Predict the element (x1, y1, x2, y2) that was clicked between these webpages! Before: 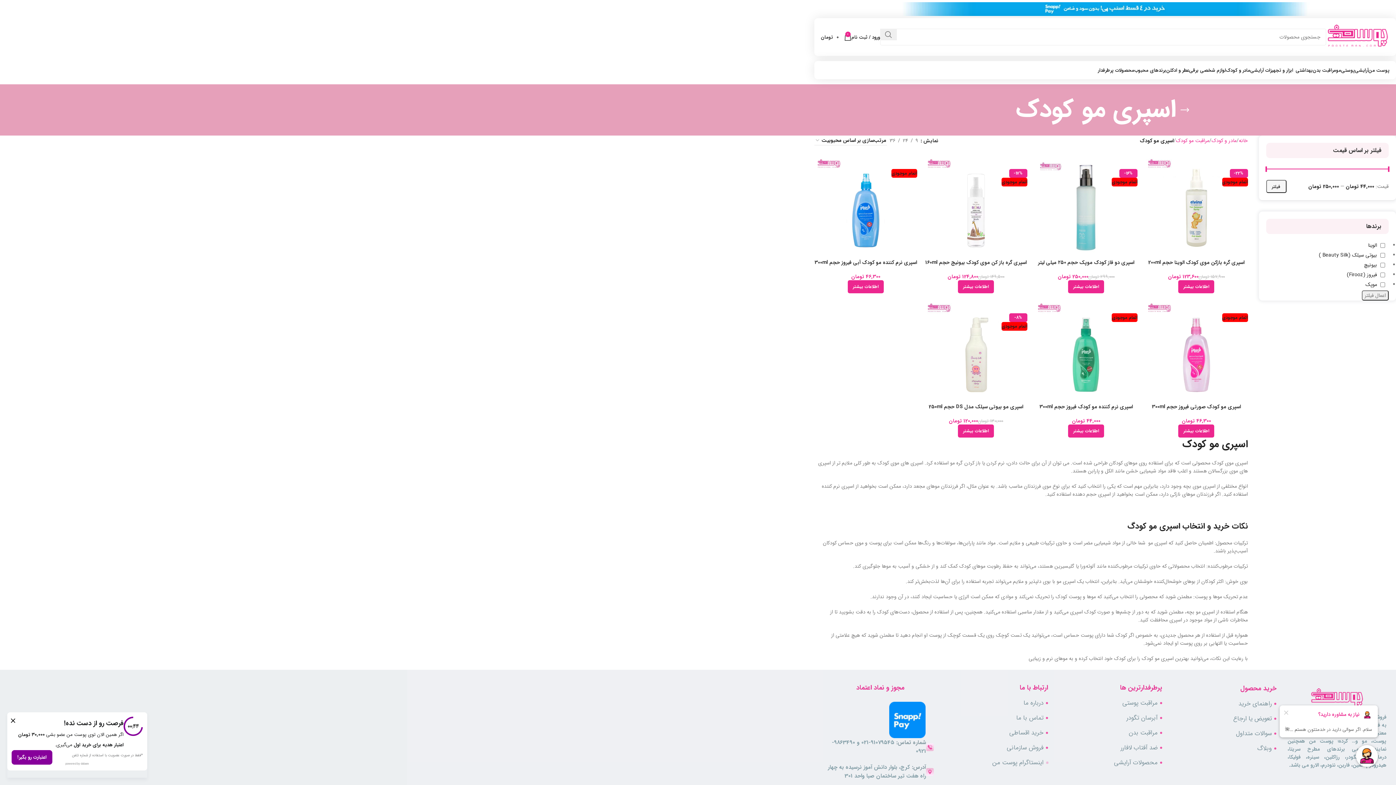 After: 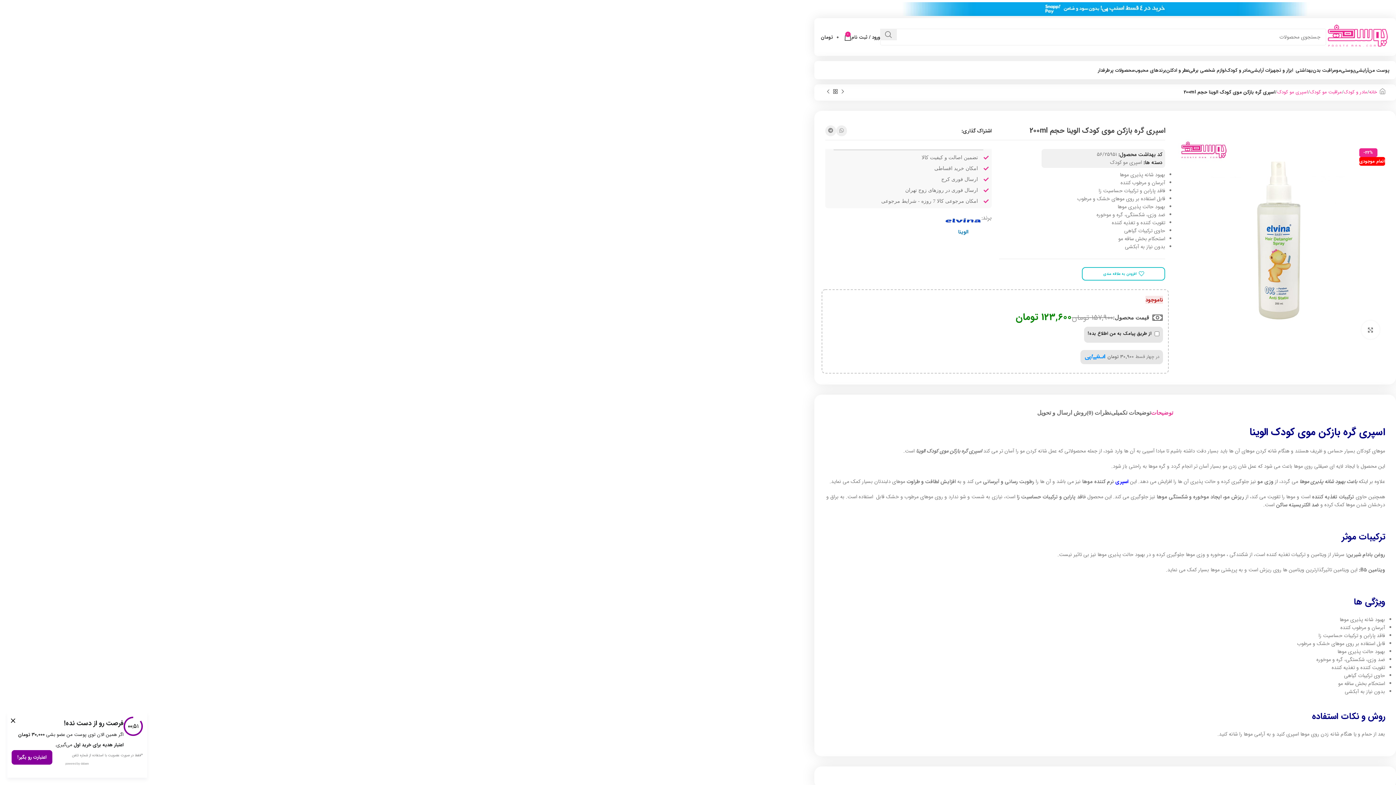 Action: label: اسپری گره بازکن موی کودک الوینا حجم 200ml bbox: (1148, 258, 1244, 266)